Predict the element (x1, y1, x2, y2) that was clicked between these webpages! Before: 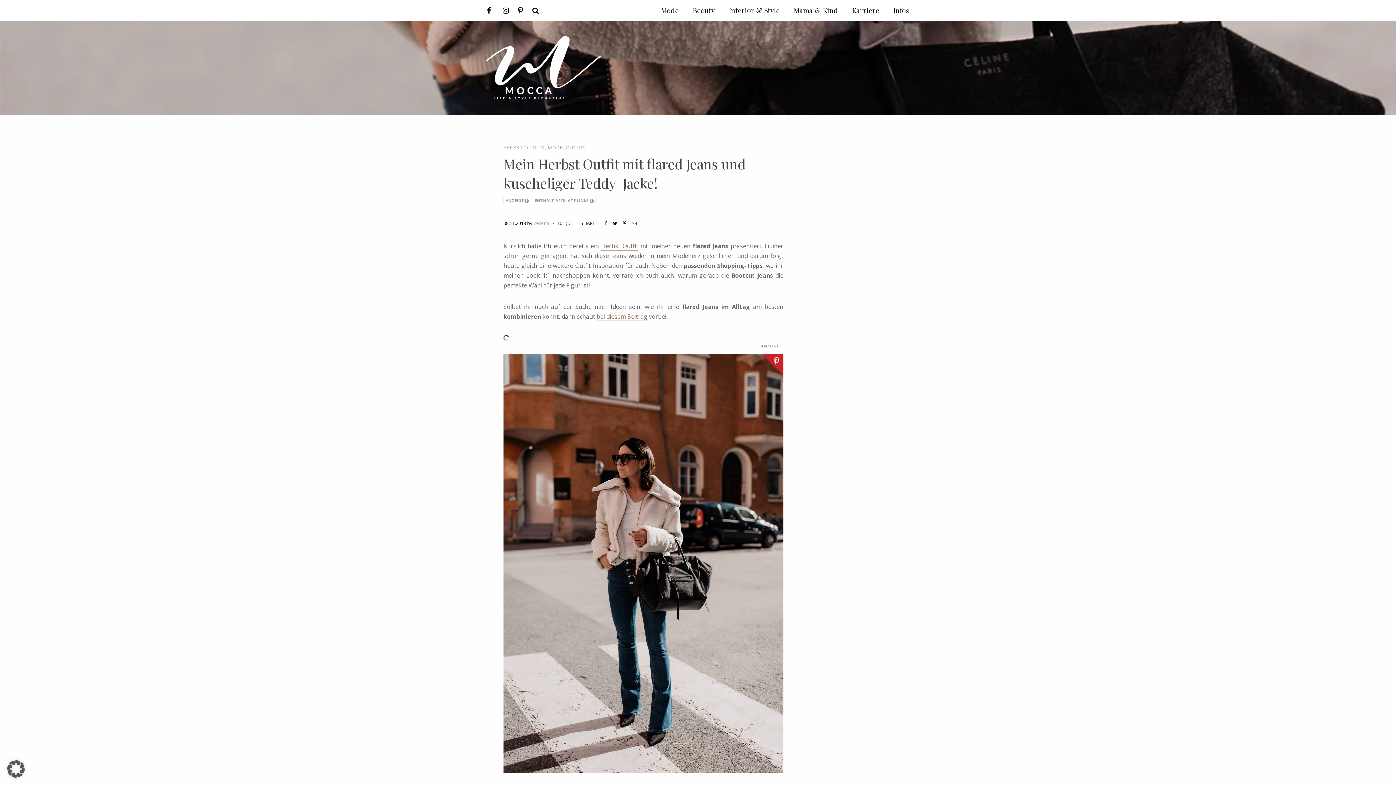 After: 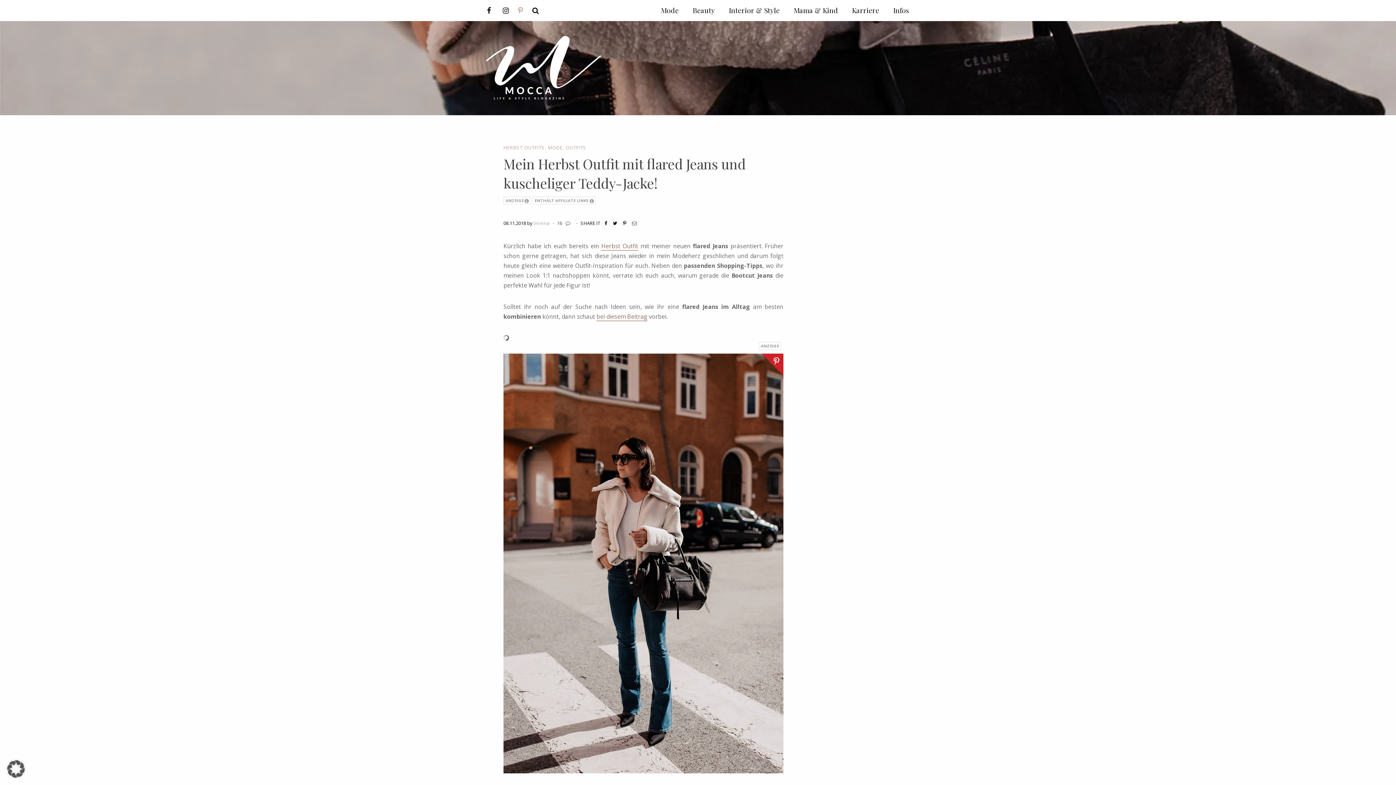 Action: bbox: (513, 0, 527, 21)